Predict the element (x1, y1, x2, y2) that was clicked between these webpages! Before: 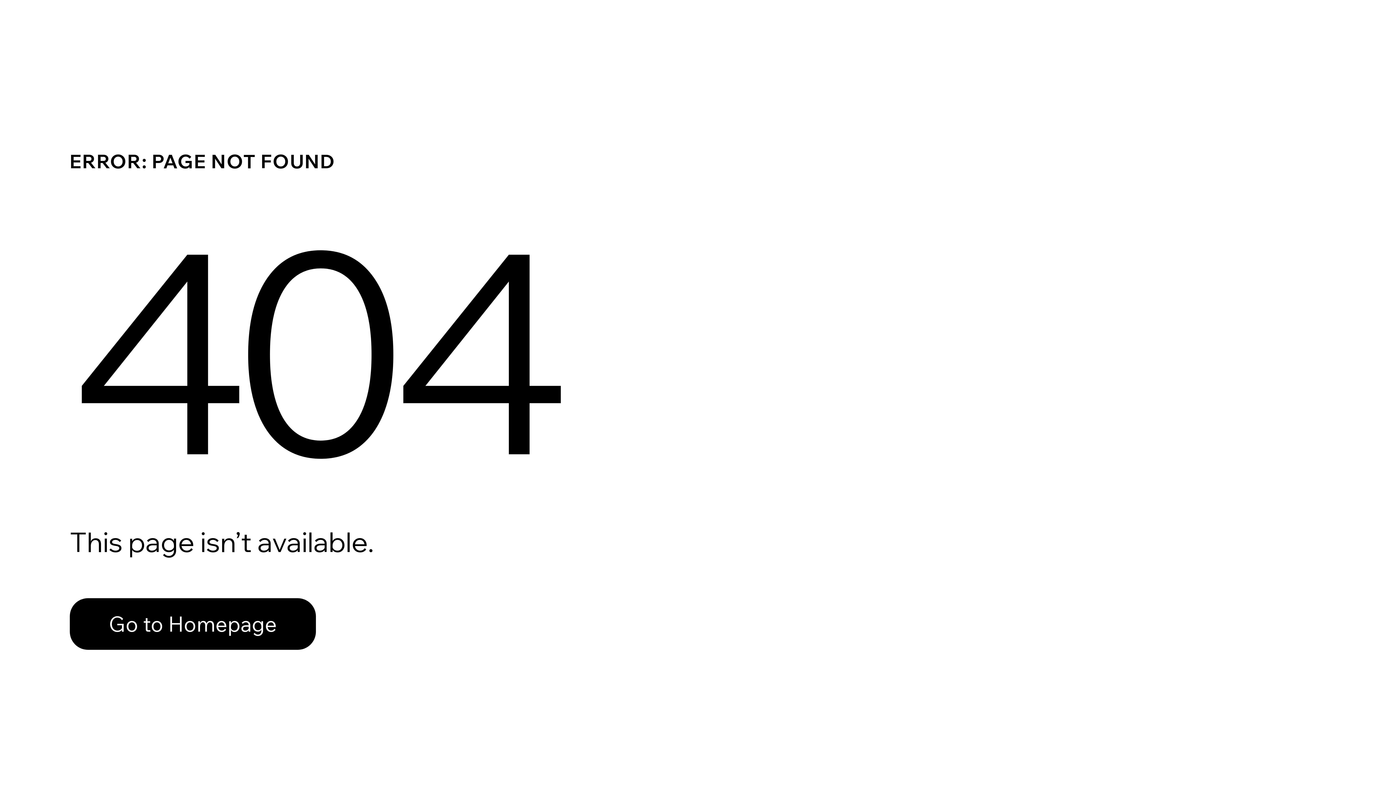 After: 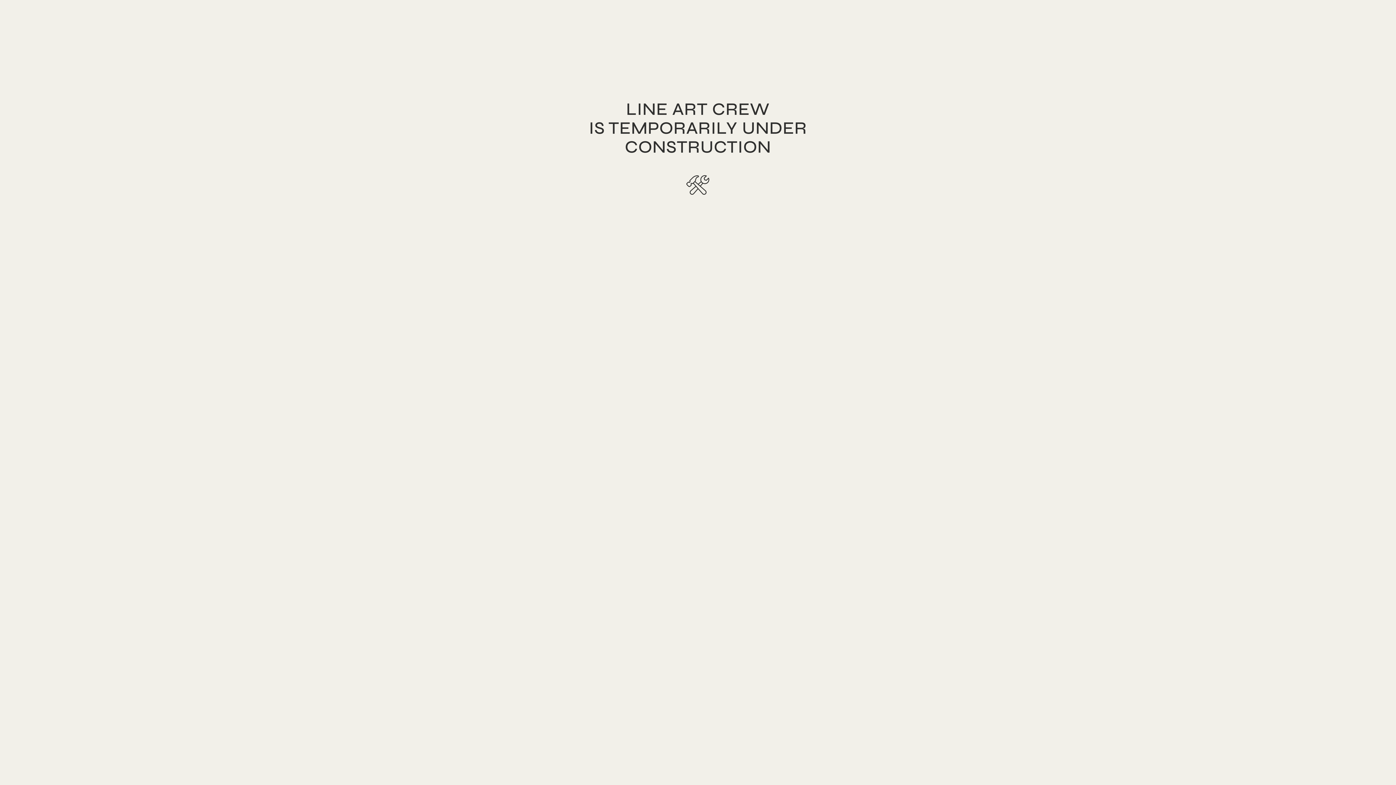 Action: label: Go to Homepage bbox: (69, 598, 316, 650)